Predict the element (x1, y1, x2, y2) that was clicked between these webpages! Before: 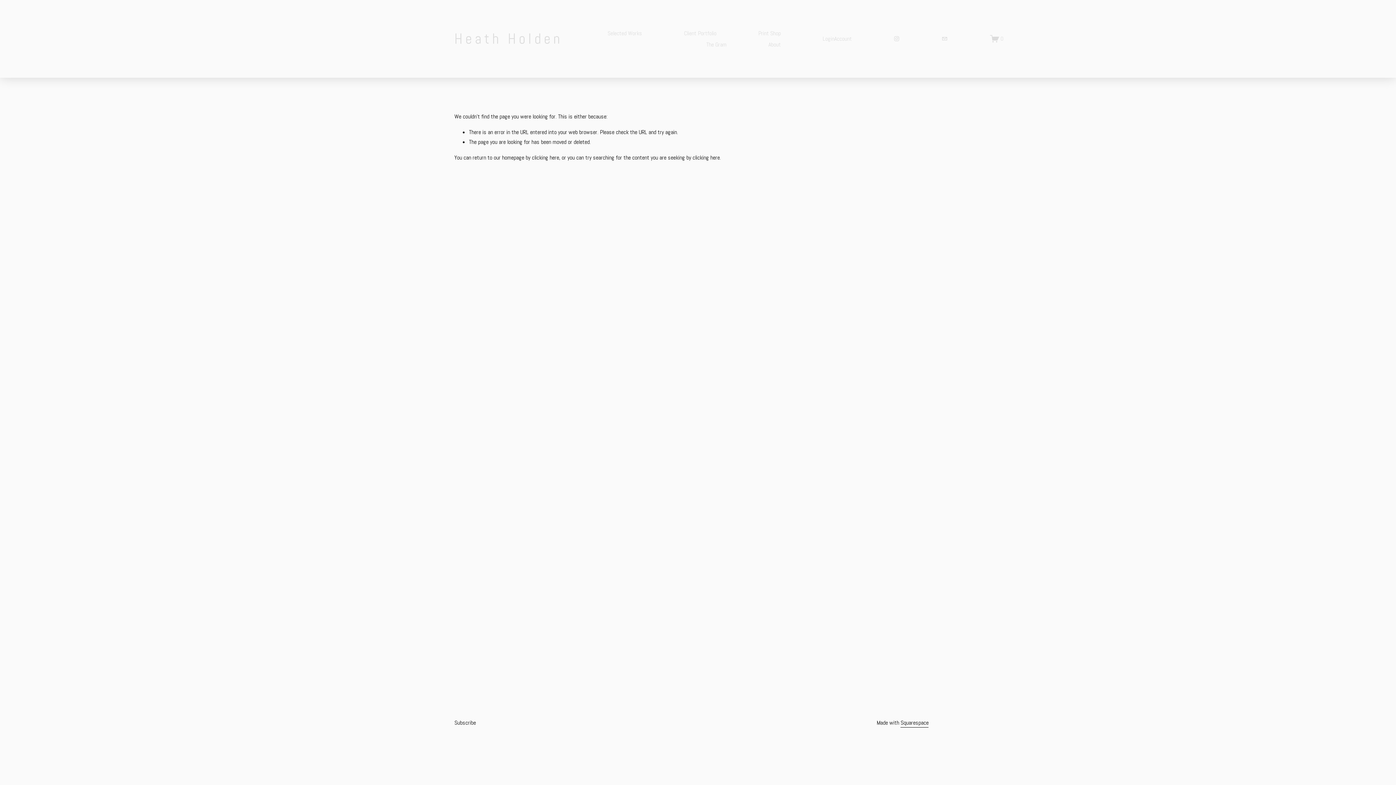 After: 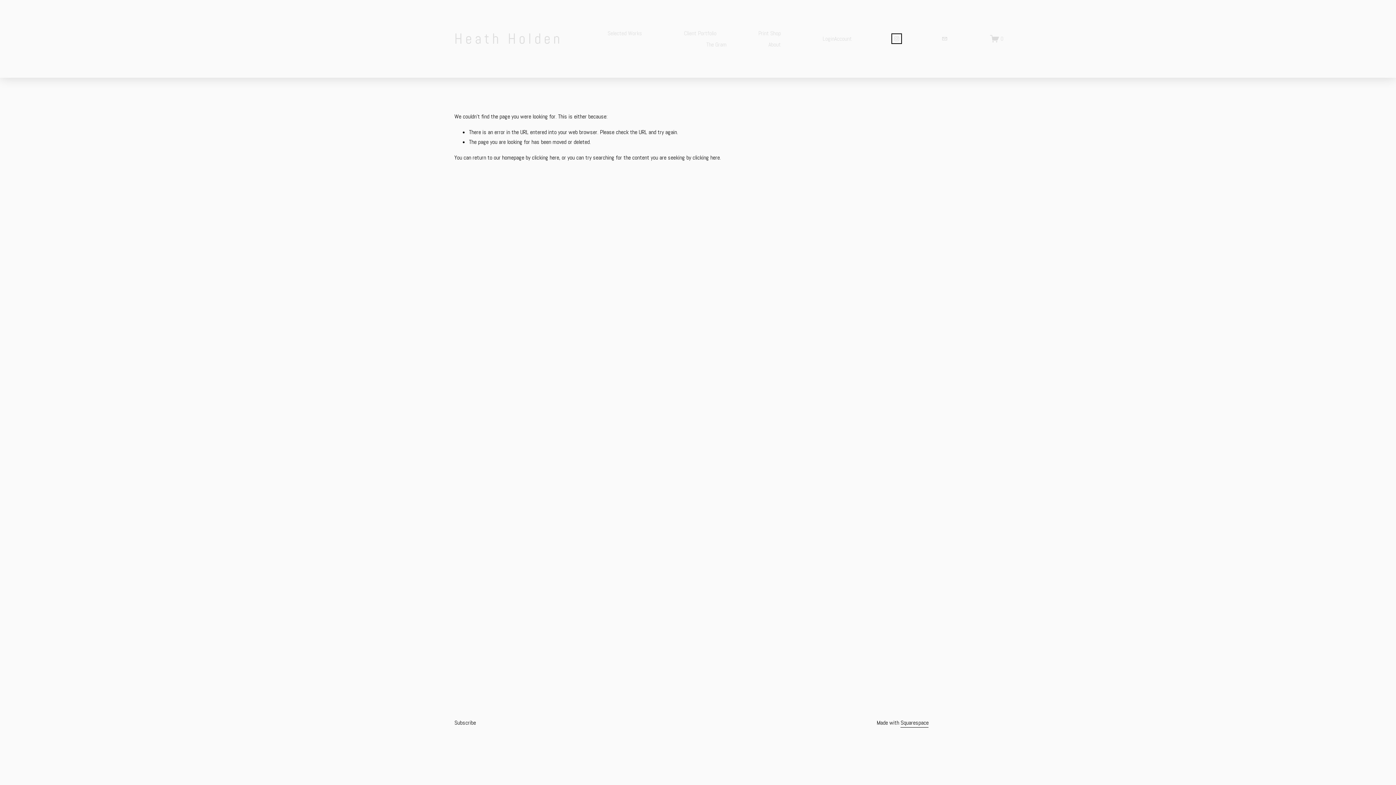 Action: label: Instagram bbox: (893, 35, 900, 41)